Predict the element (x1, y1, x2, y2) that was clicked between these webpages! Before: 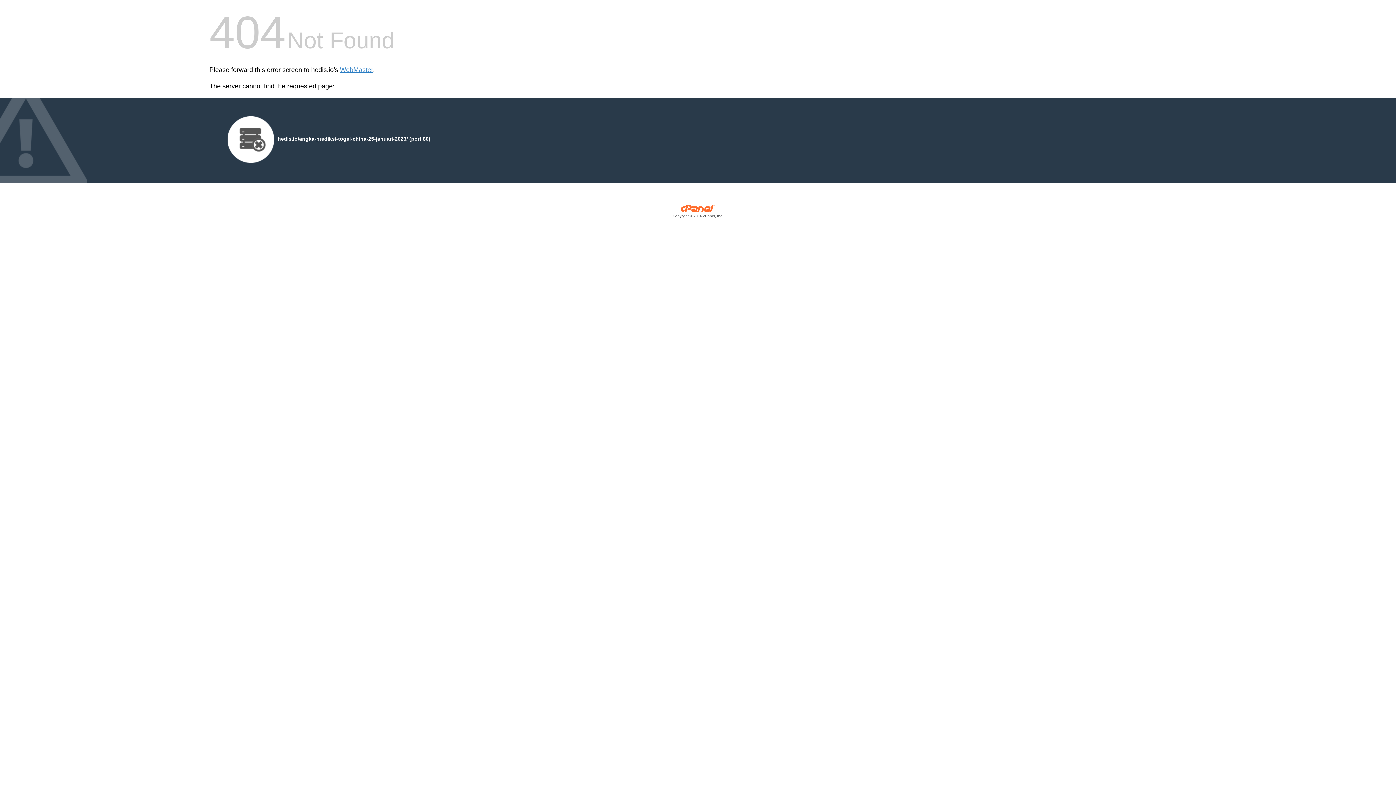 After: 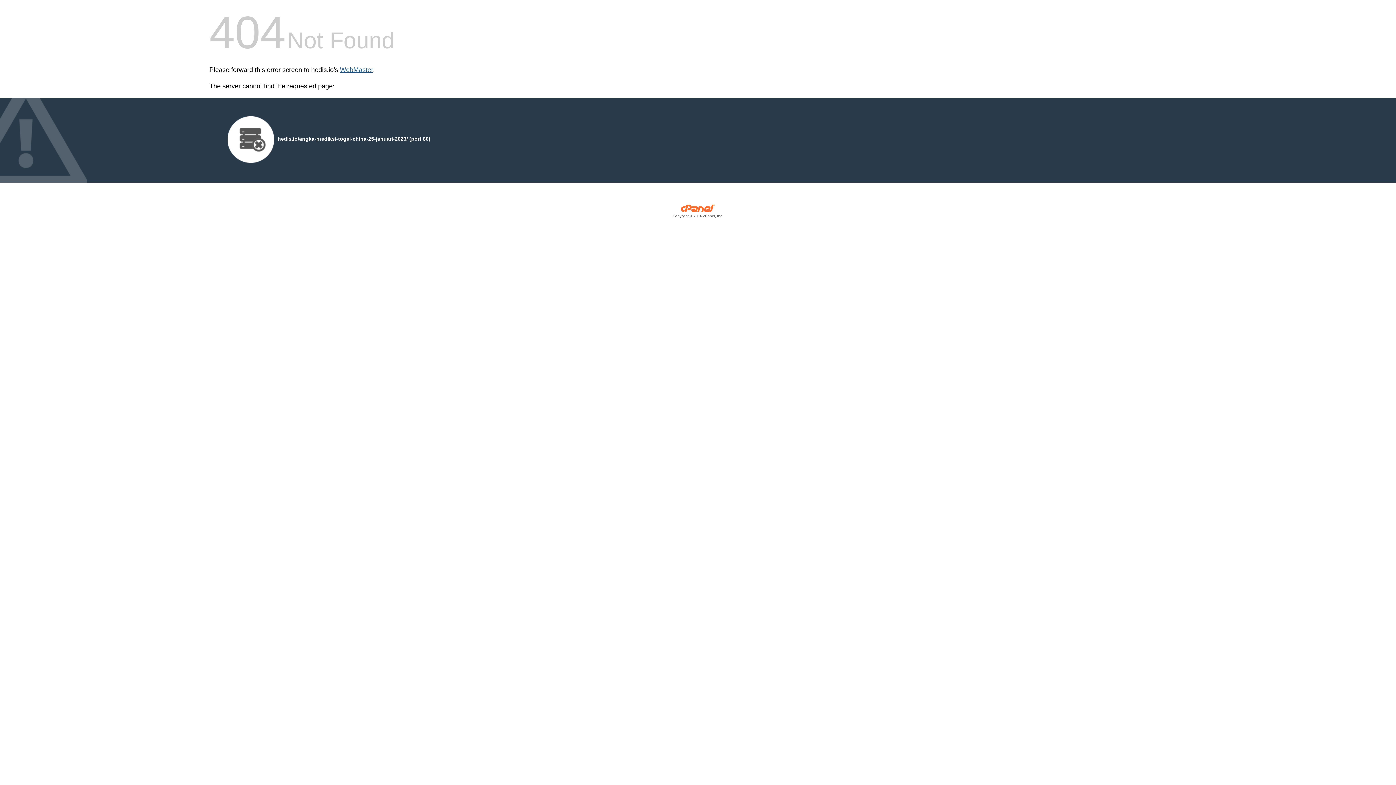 Action: bbox: (340, 66, 373, 73) label: WebMaster